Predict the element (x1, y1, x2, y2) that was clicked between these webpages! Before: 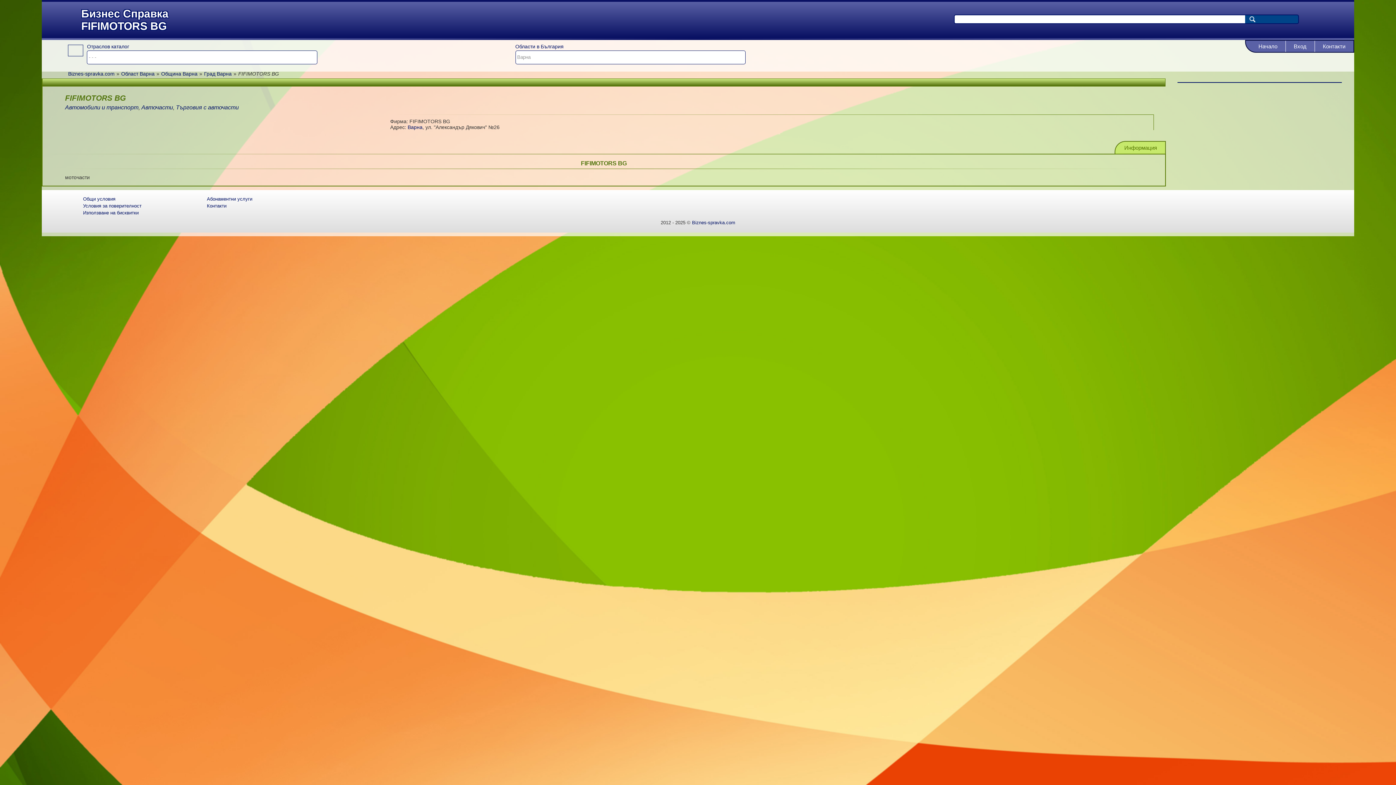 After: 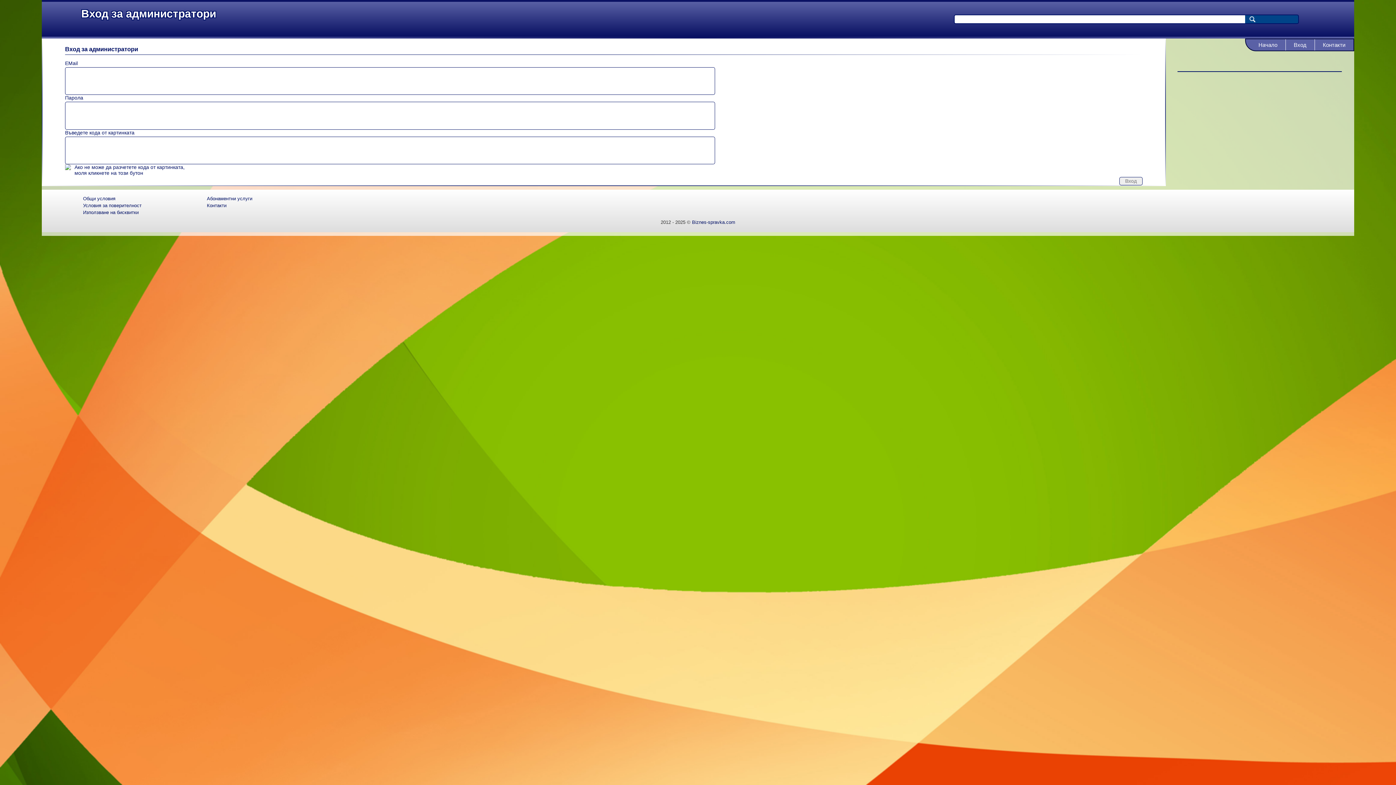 Action: bbox: (1286, 40, 1314, 52) label: Вход